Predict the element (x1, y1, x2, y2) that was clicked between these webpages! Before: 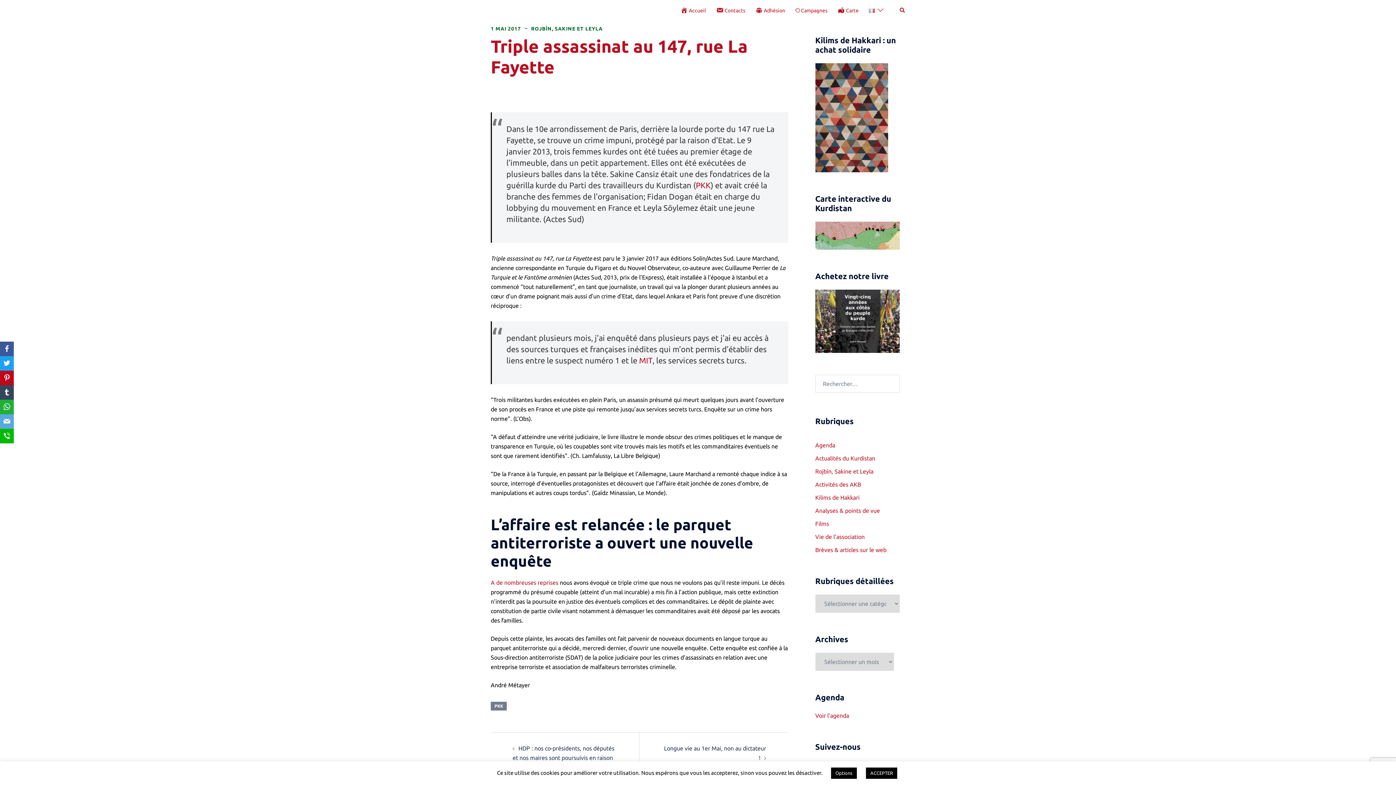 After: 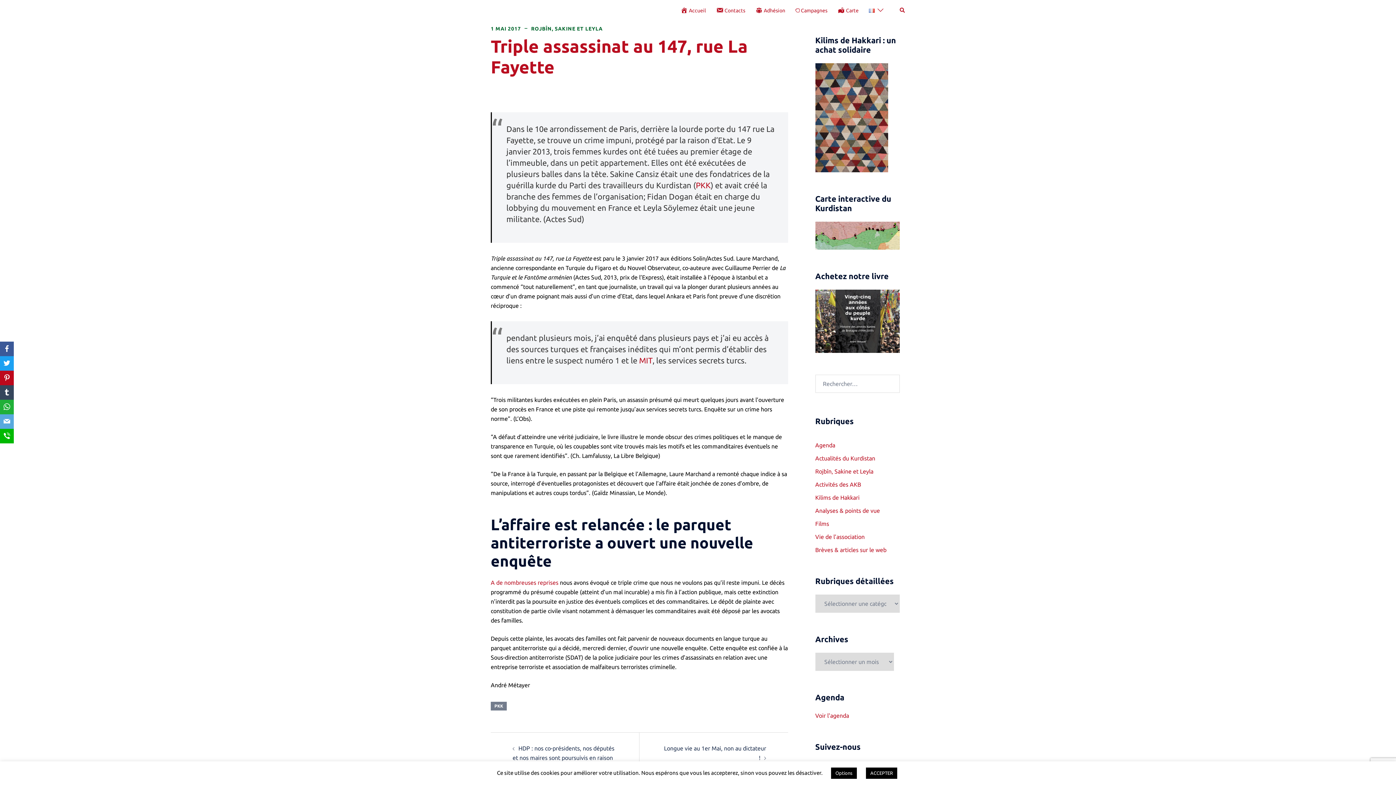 Action: bbox: (490, 25, 521, 31) label: 1 MAI 2017